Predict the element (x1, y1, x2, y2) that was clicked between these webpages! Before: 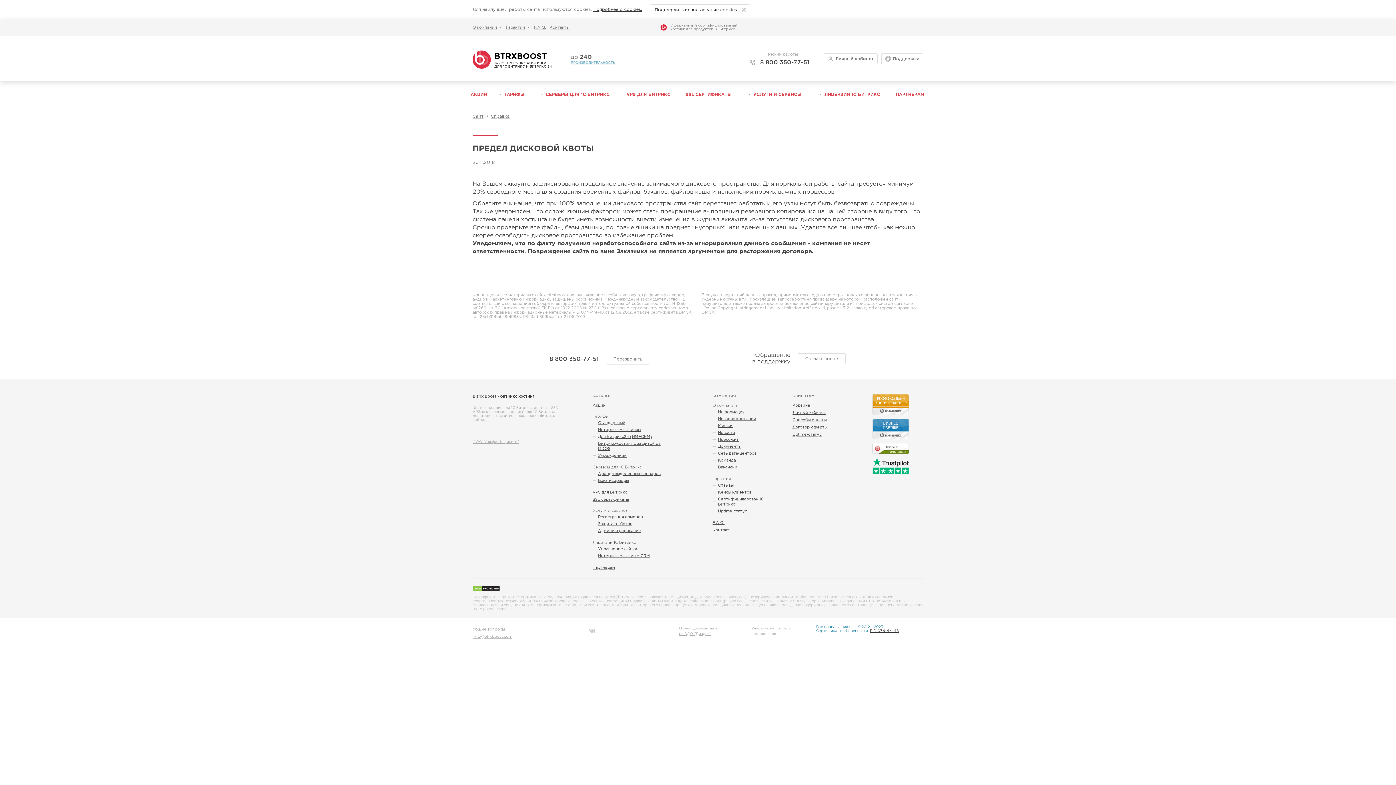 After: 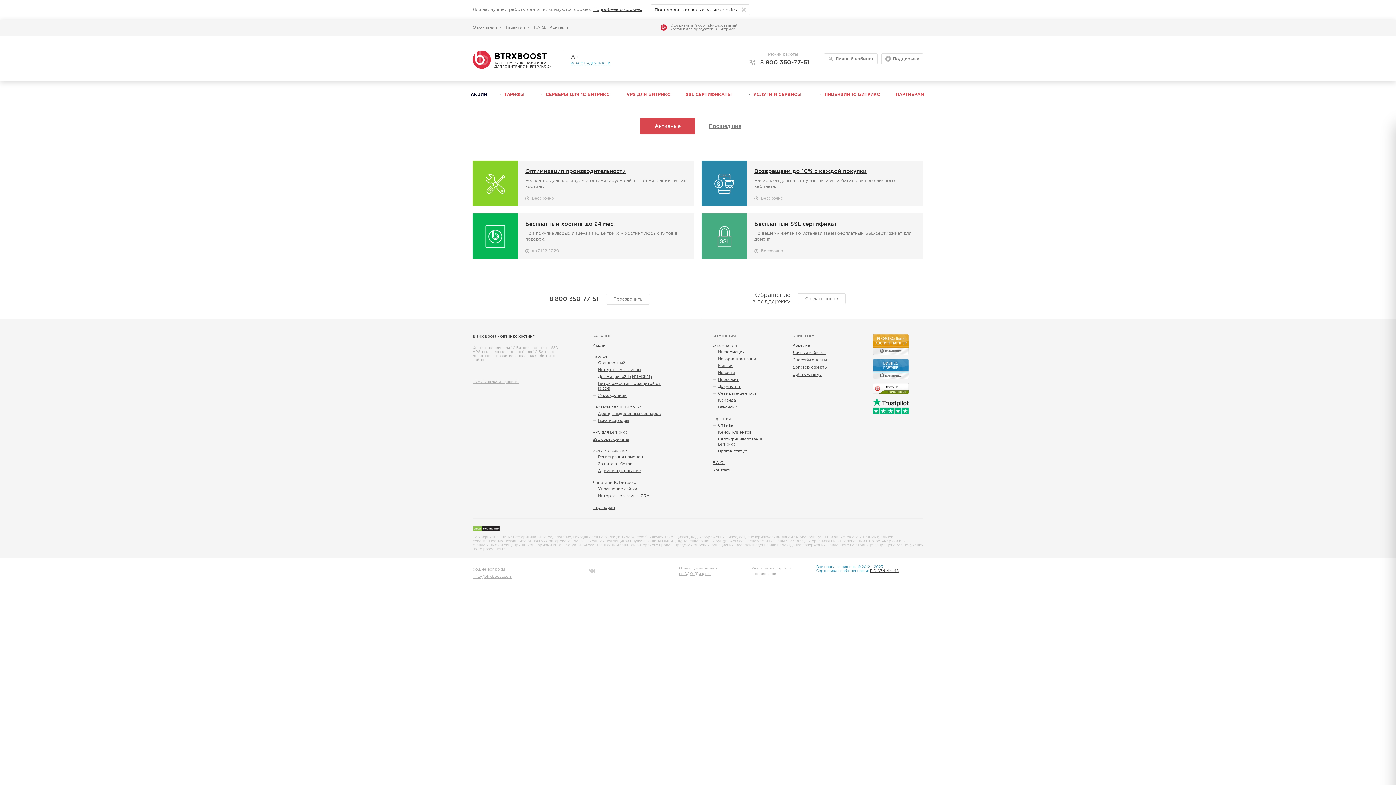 Action: bbox: (592, 364, 605, 368) label: Акции